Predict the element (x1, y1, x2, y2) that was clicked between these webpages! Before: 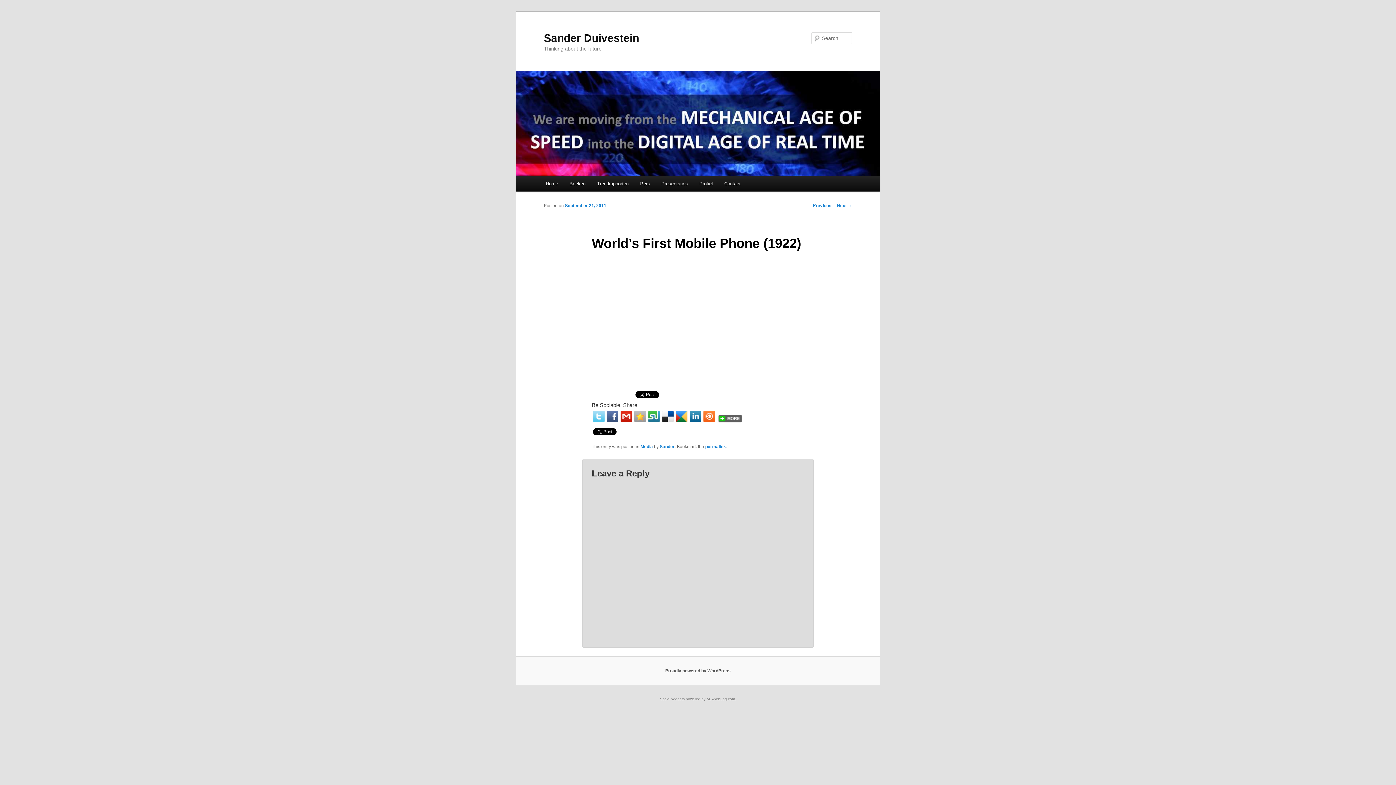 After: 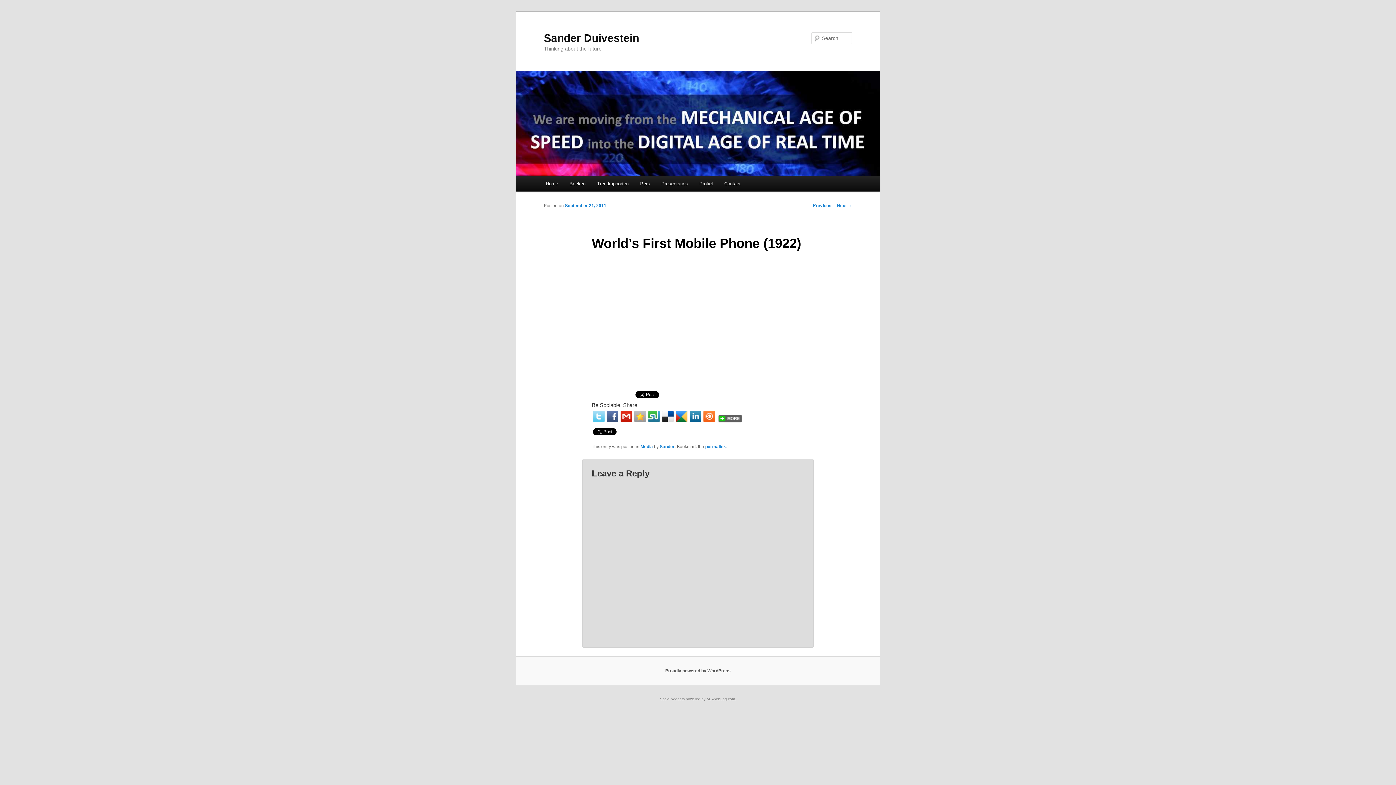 Action: bbox: (593, 410, 604, 422)